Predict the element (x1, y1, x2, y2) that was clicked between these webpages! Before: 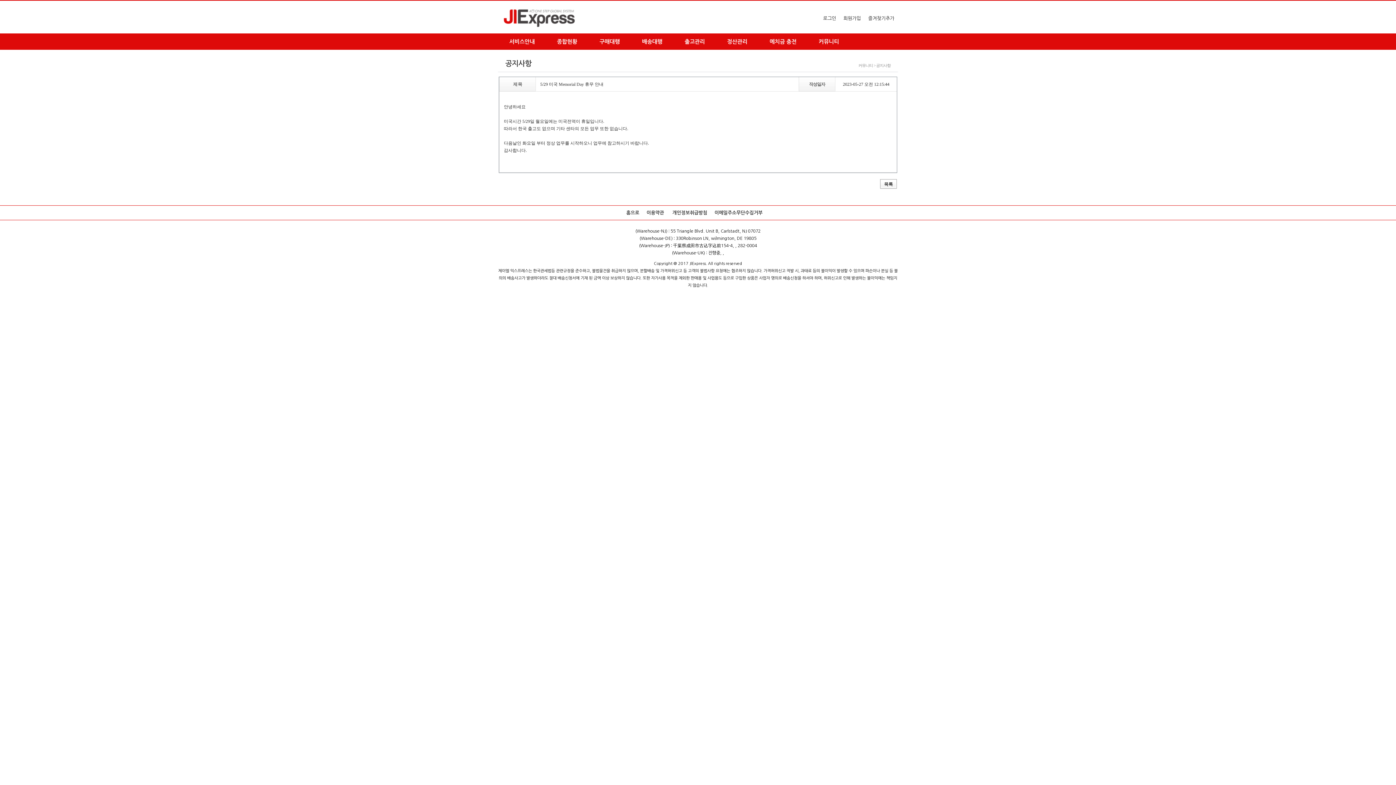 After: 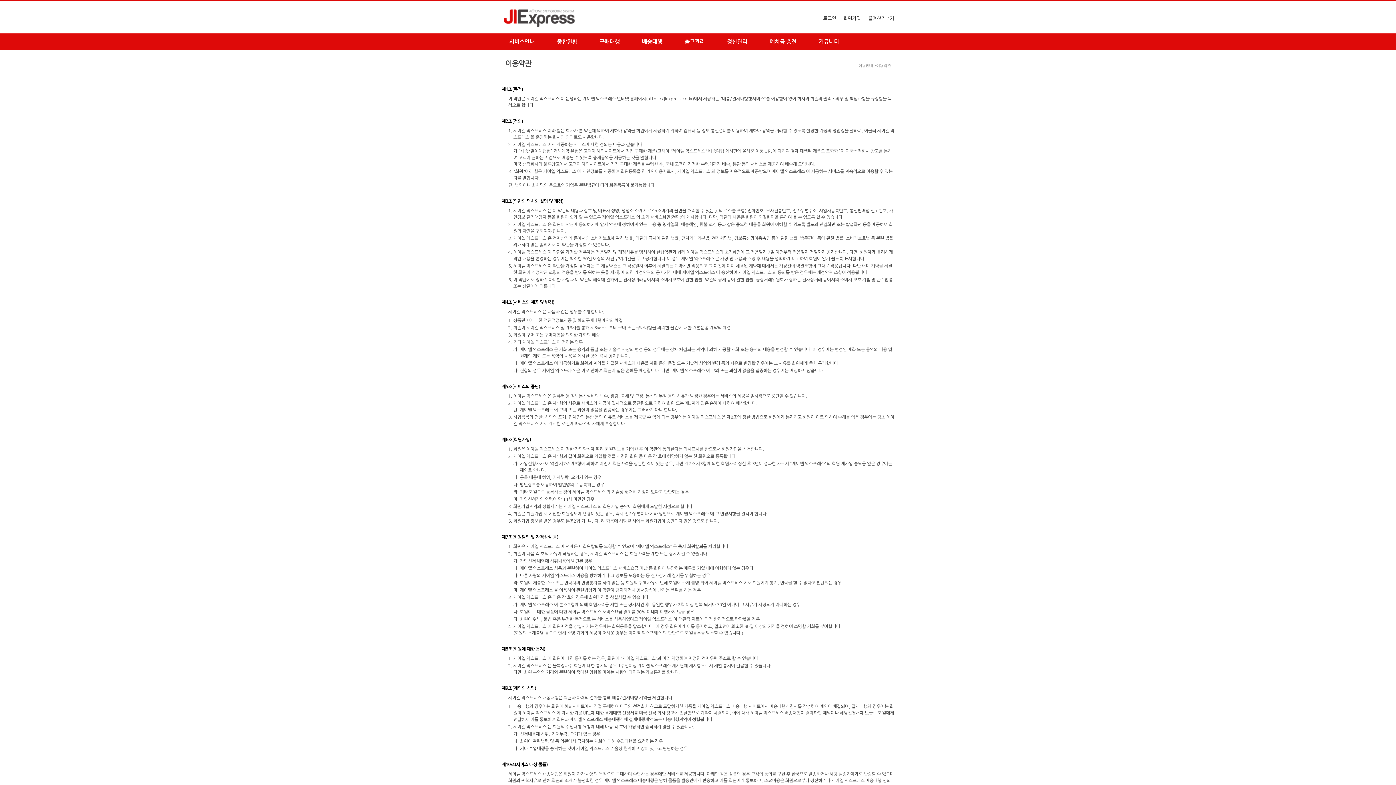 Action: bbox: (646, 210, 671, 215) label: 이용약관